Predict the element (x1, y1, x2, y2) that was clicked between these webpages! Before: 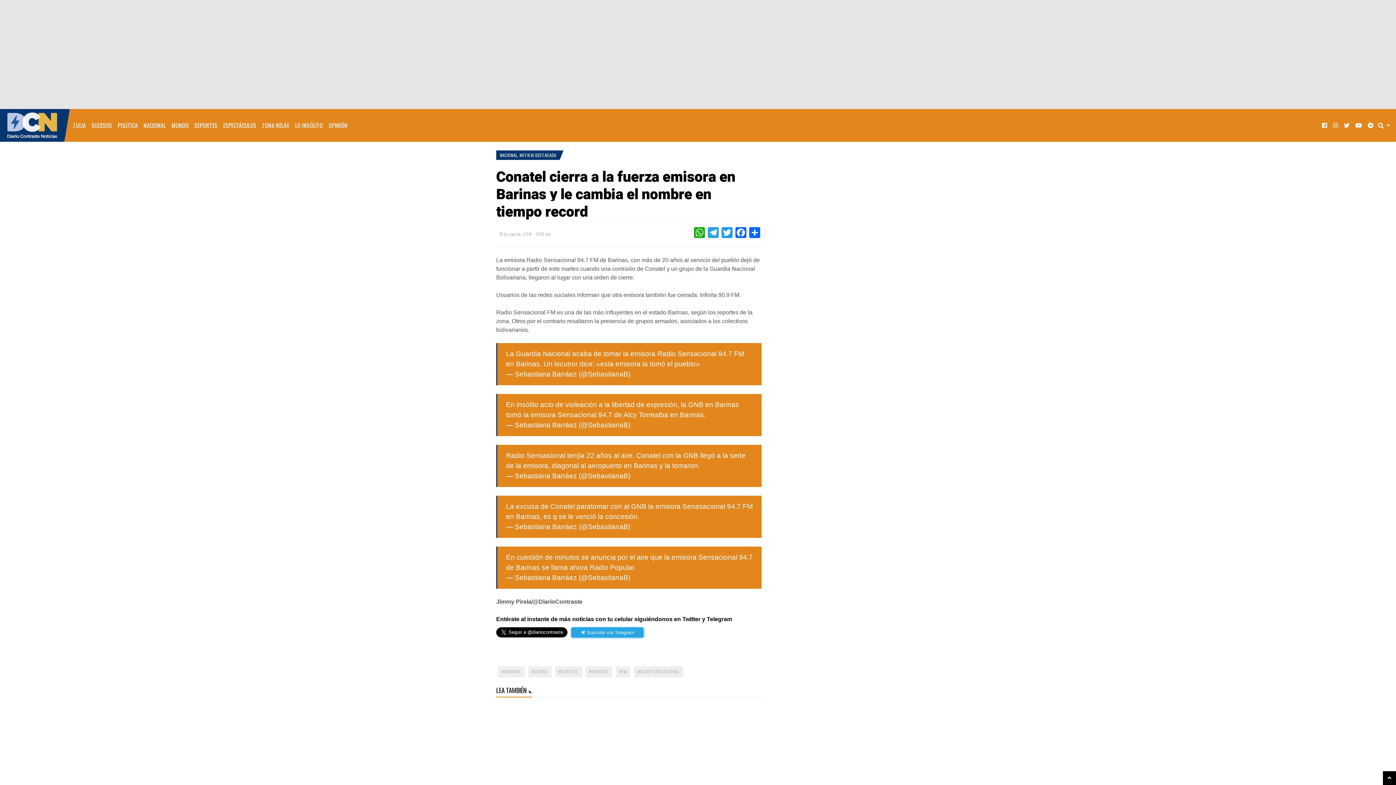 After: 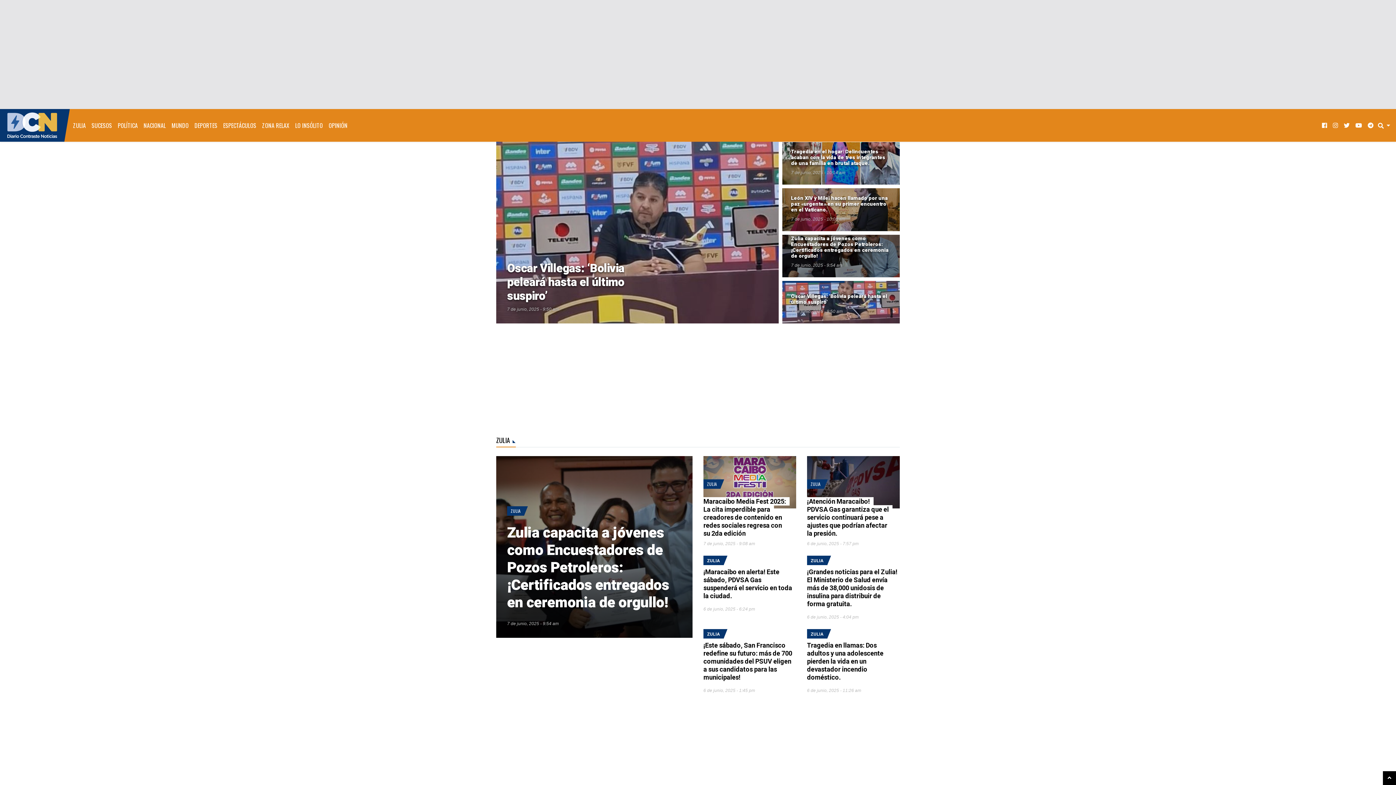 Action: bbox: (5, 110, 58, 140)